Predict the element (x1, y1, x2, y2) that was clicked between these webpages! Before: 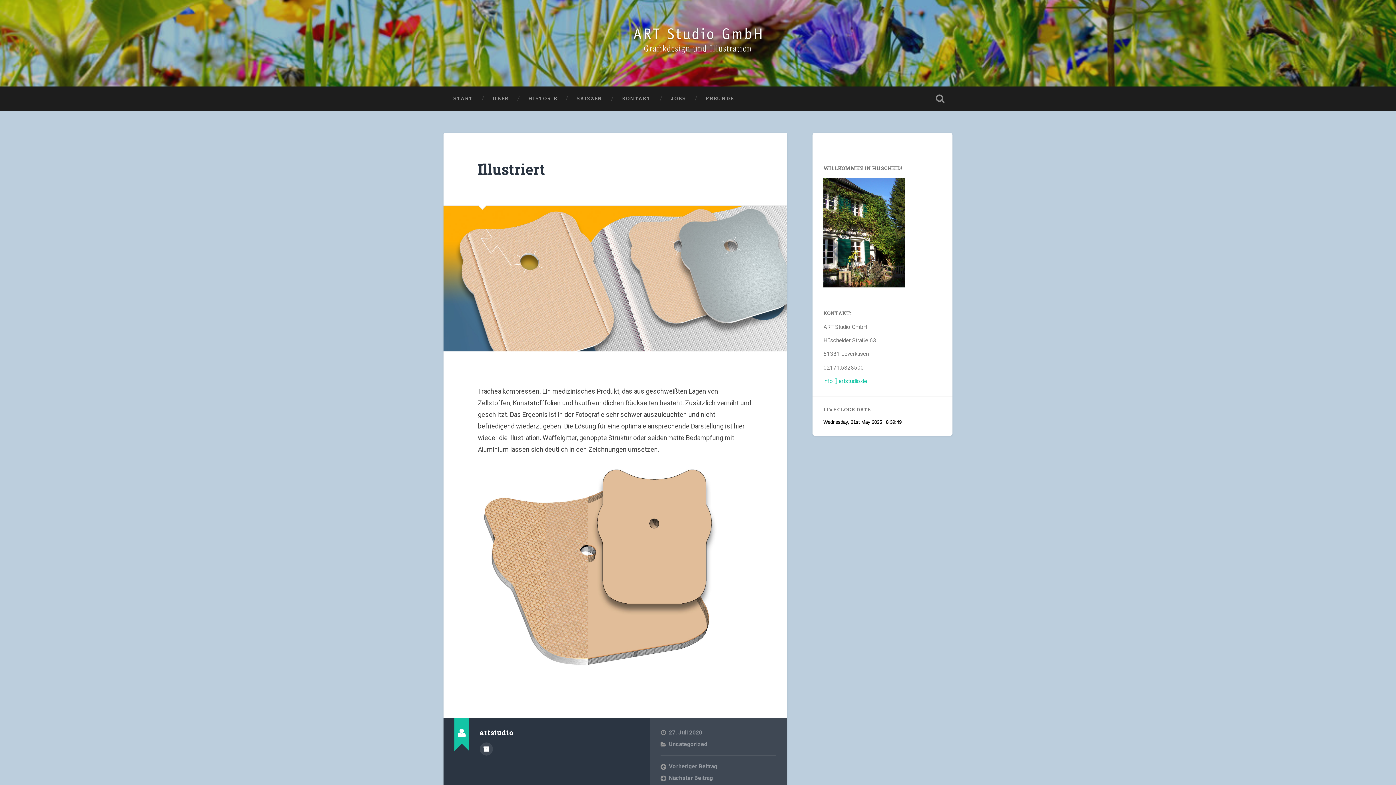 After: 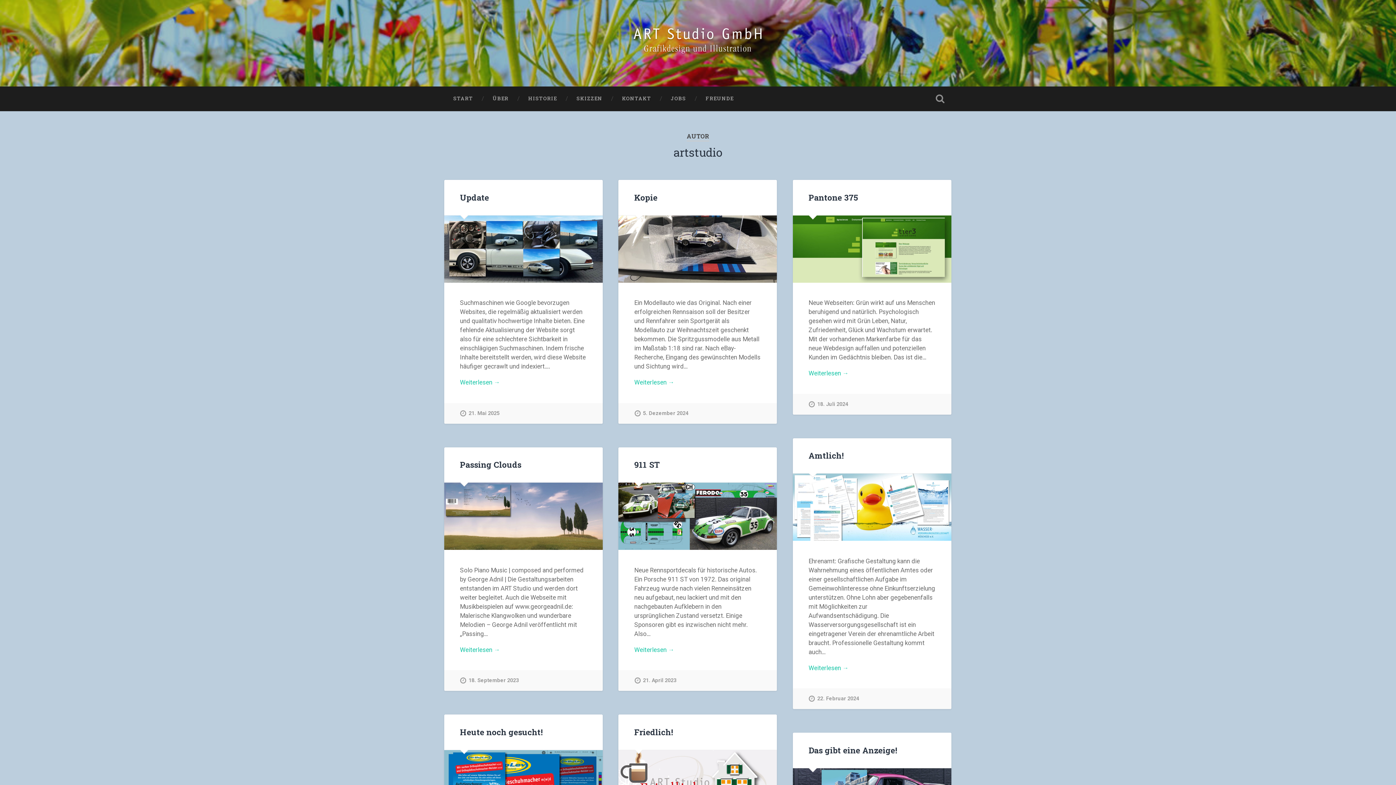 Action: label: Beiträge des Autors bbox: (480, 742, 493, 755)